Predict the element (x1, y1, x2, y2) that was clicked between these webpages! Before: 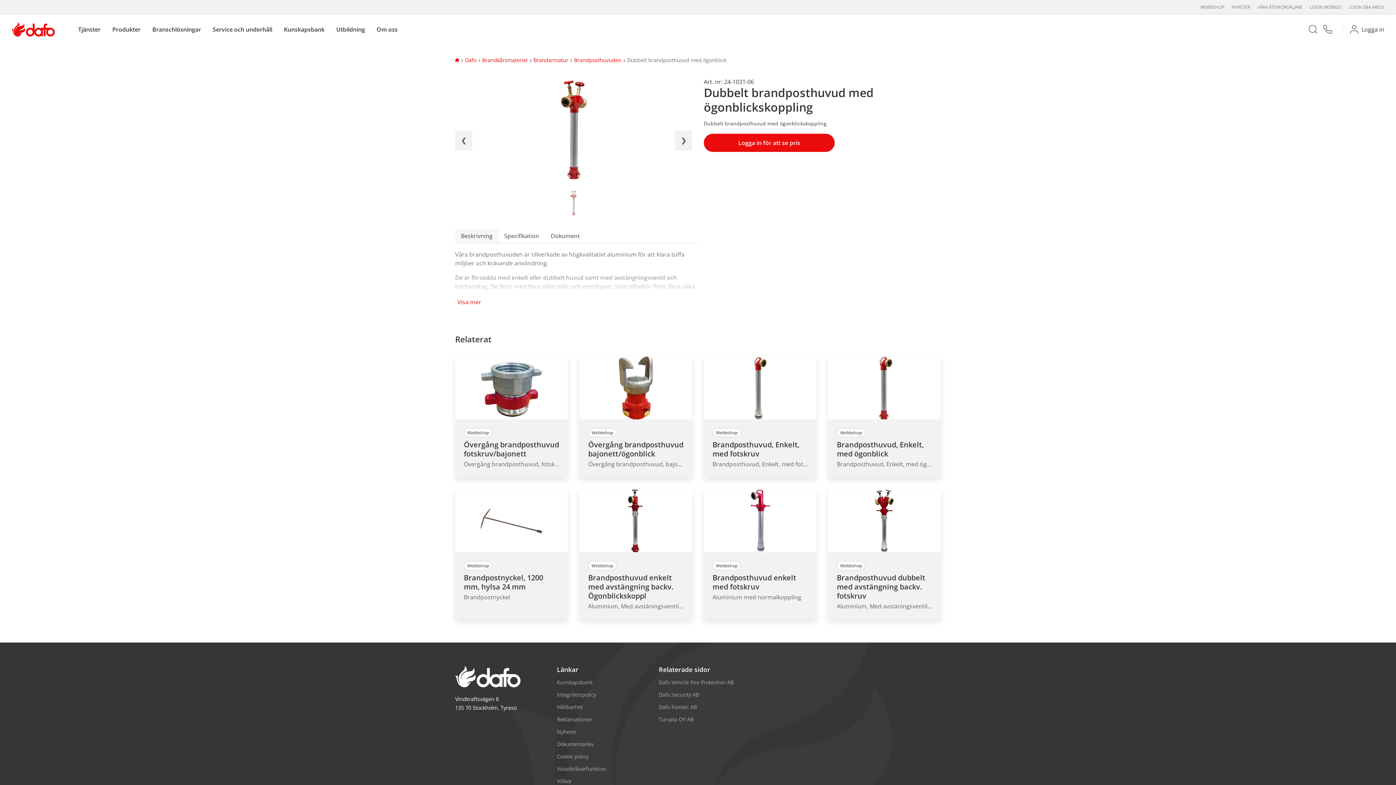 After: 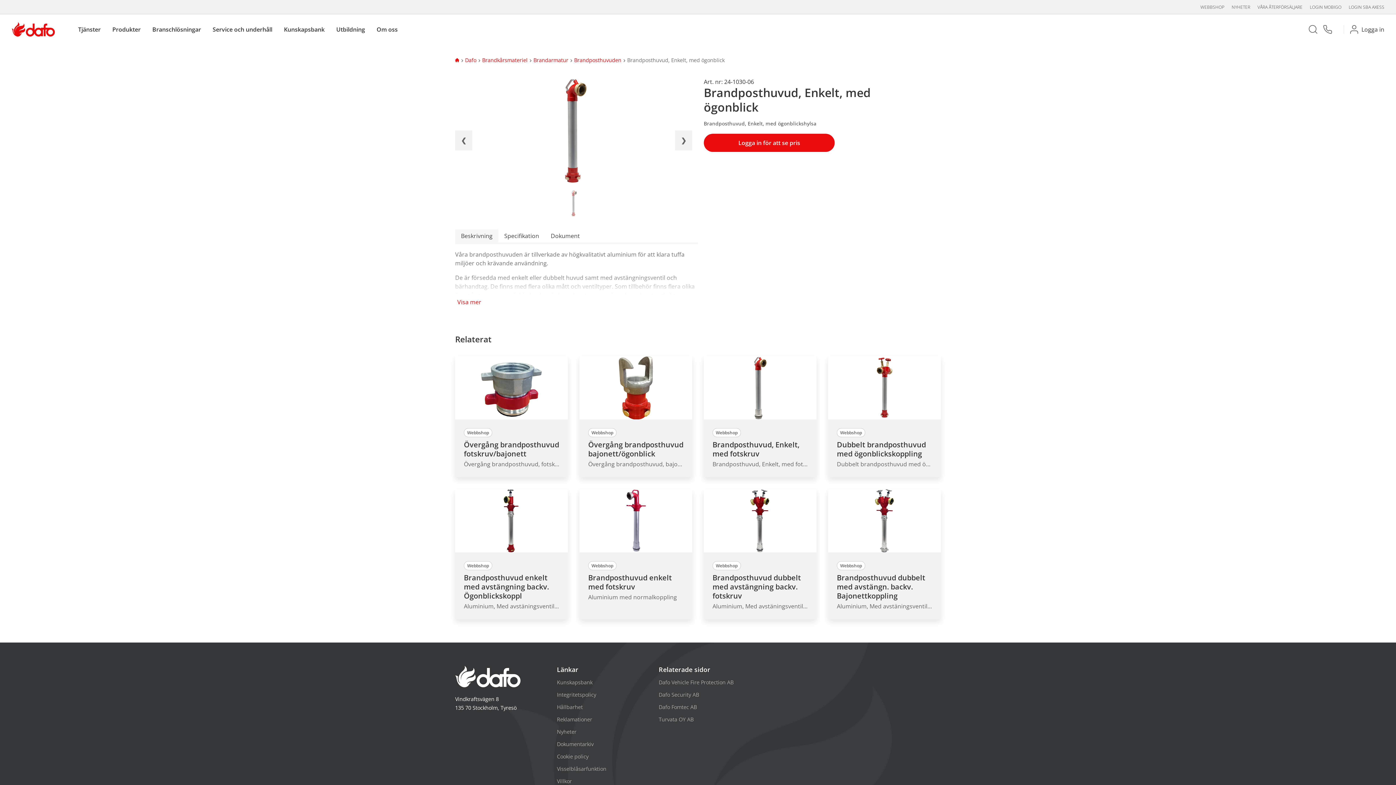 Action: label: Webbshop
Brandposthuvud, Enkelt, med ögonblick

Brandposthuvud, Enkelt, med ögonblickshylsa bbox: (828, 356, 941, 477)